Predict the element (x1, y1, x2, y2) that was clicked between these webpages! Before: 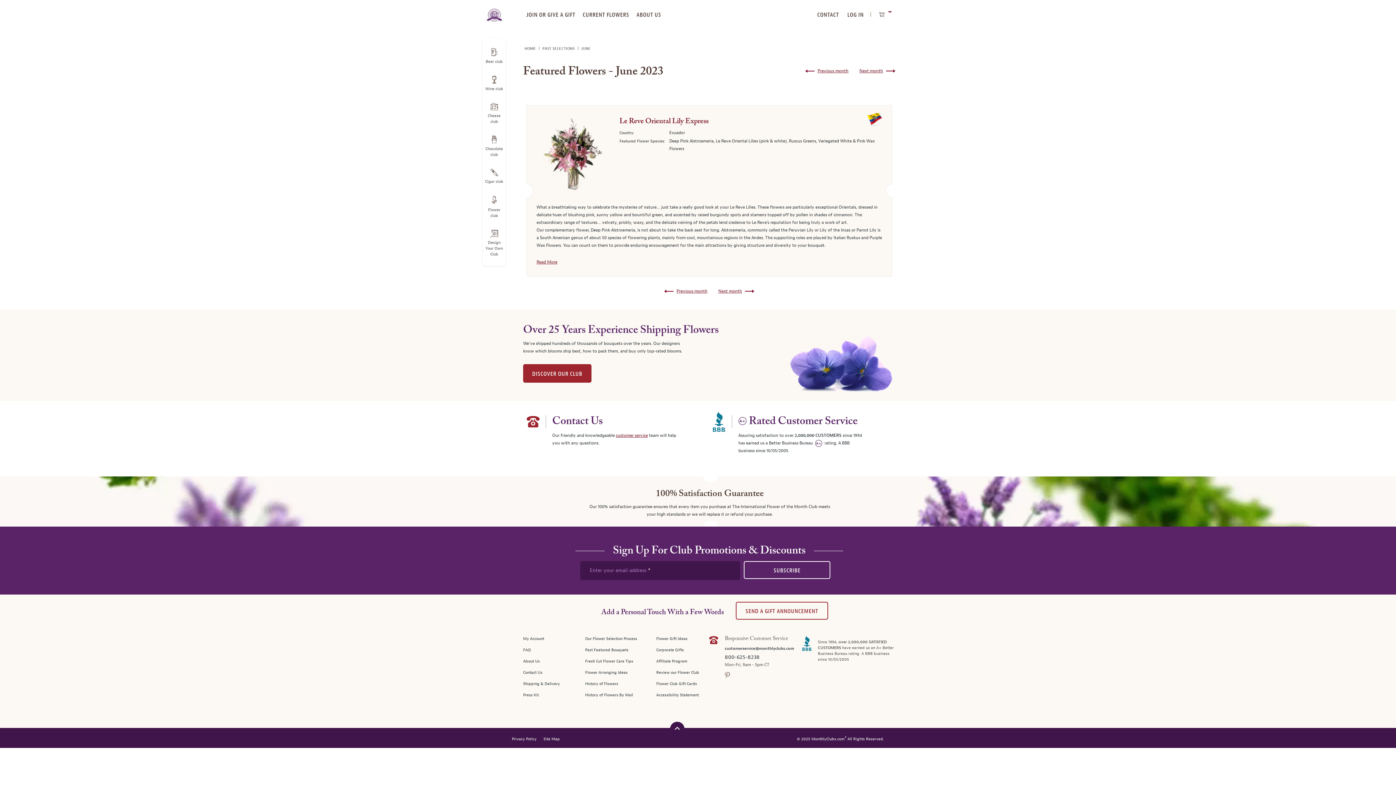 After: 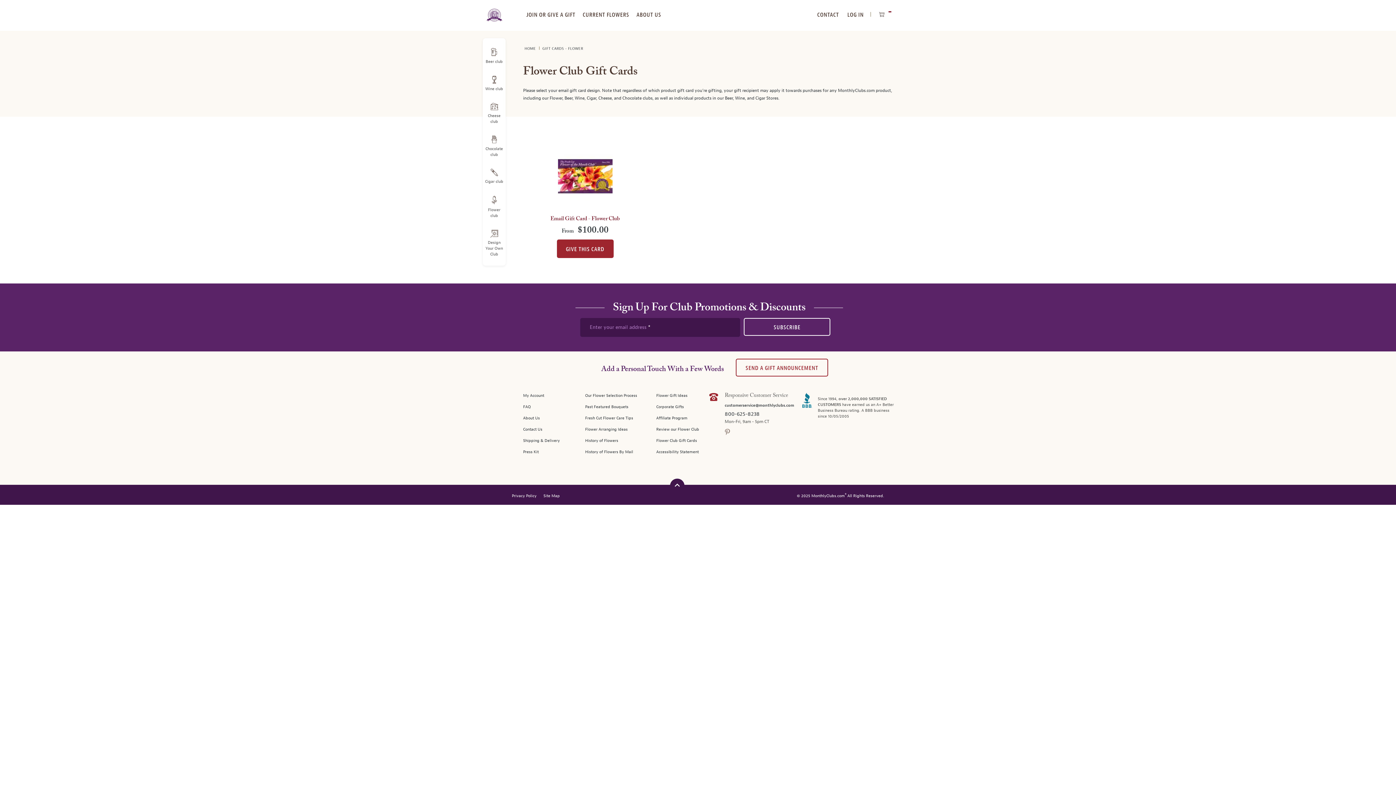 Action: bbox: (656, 678, 697, 687) label: Flower Club Gift Cards